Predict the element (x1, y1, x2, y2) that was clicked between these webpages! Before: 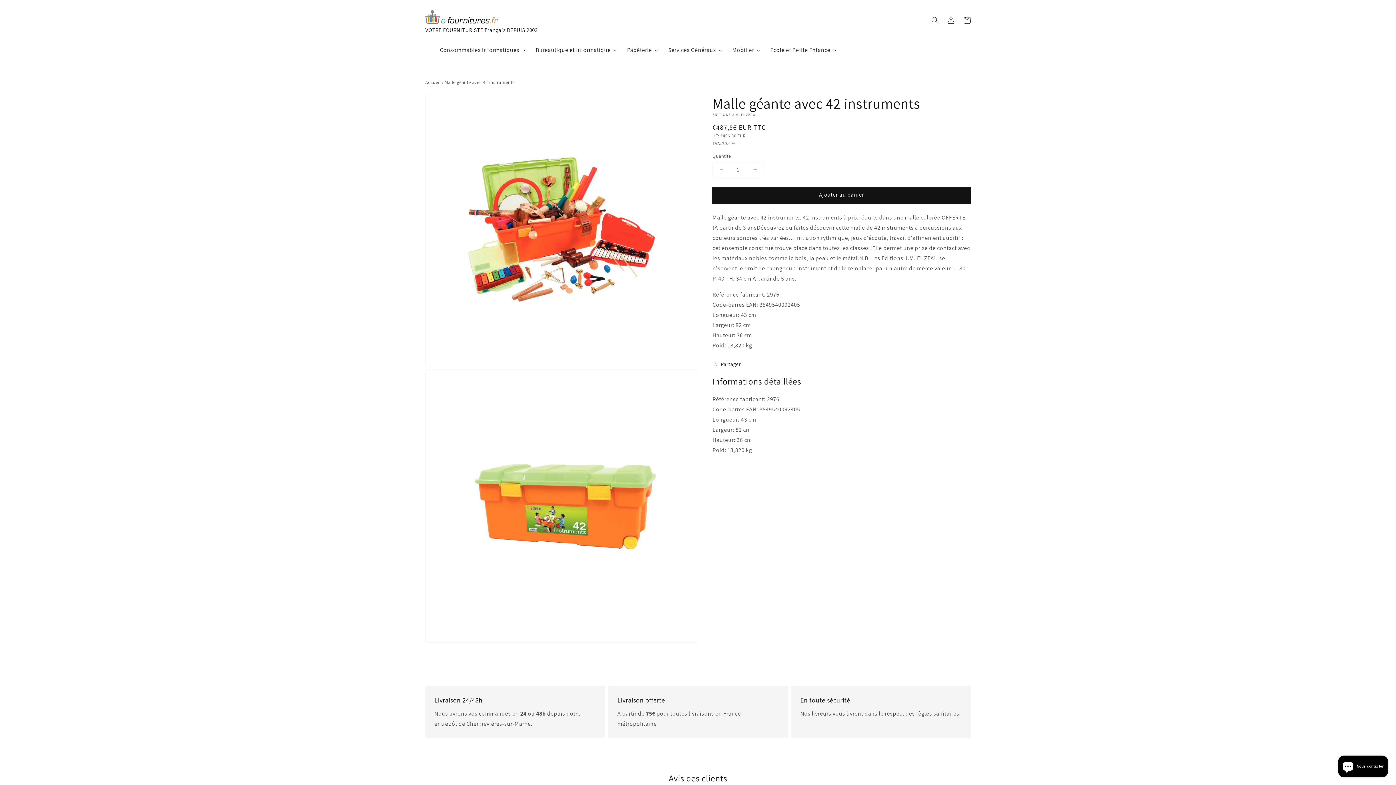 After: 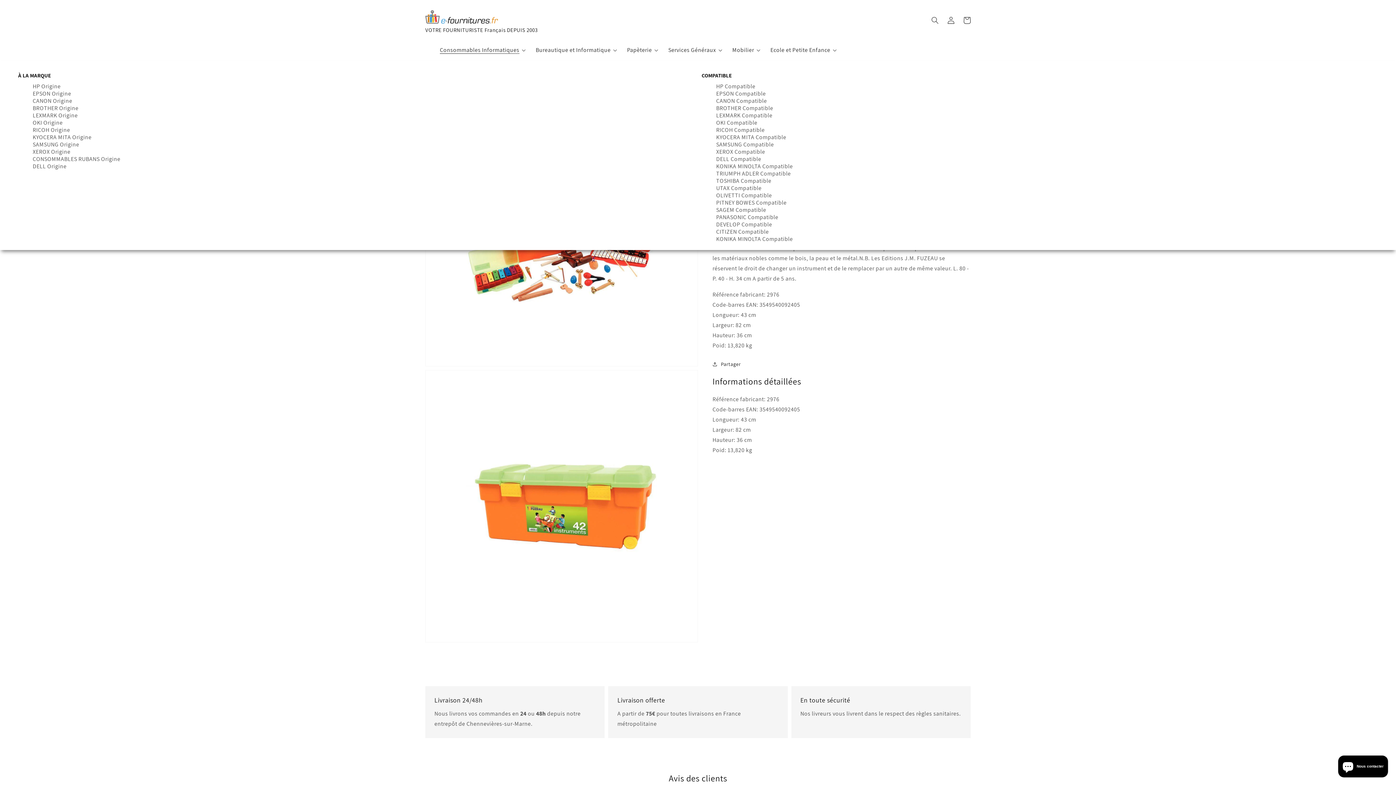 Action: bbox: (440, 39, 530, 60) label: Consommables Informatiques